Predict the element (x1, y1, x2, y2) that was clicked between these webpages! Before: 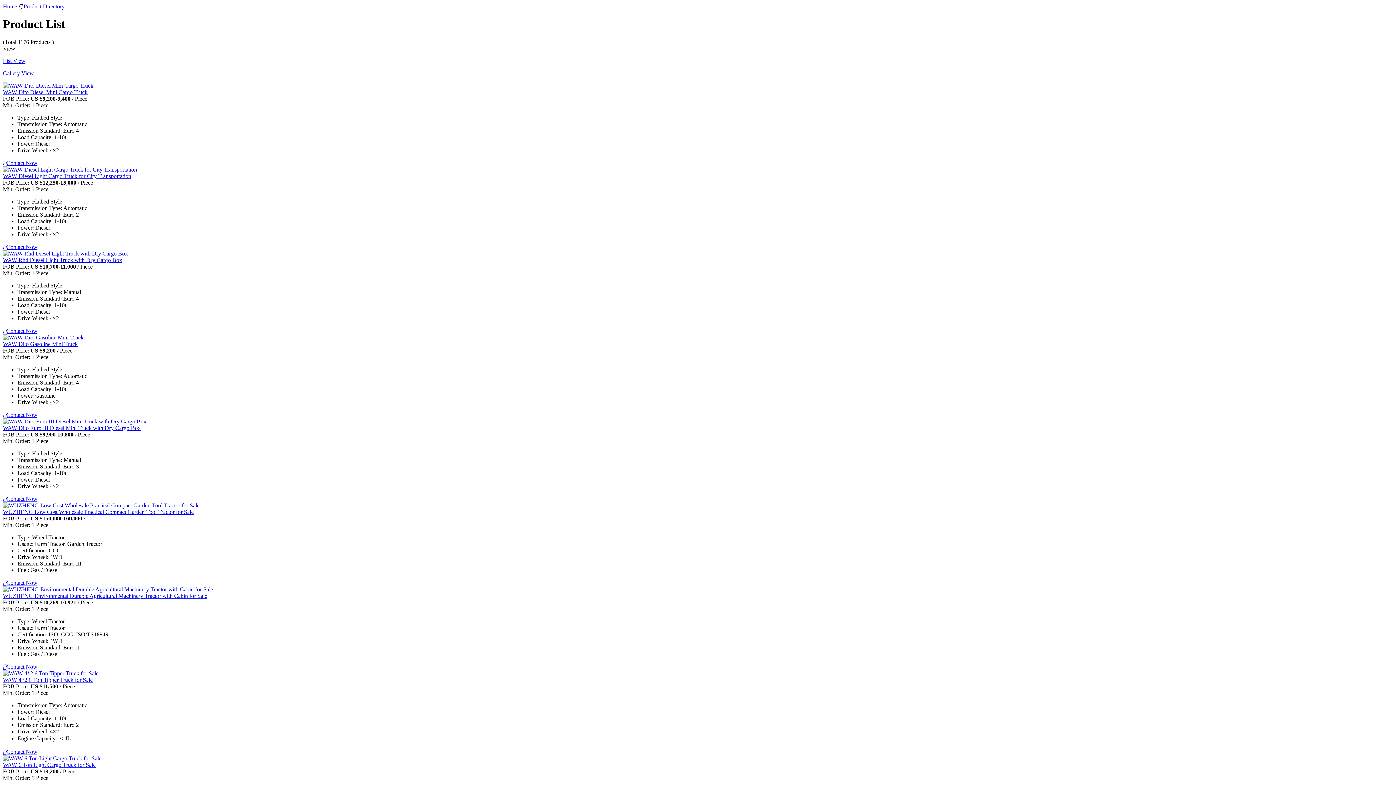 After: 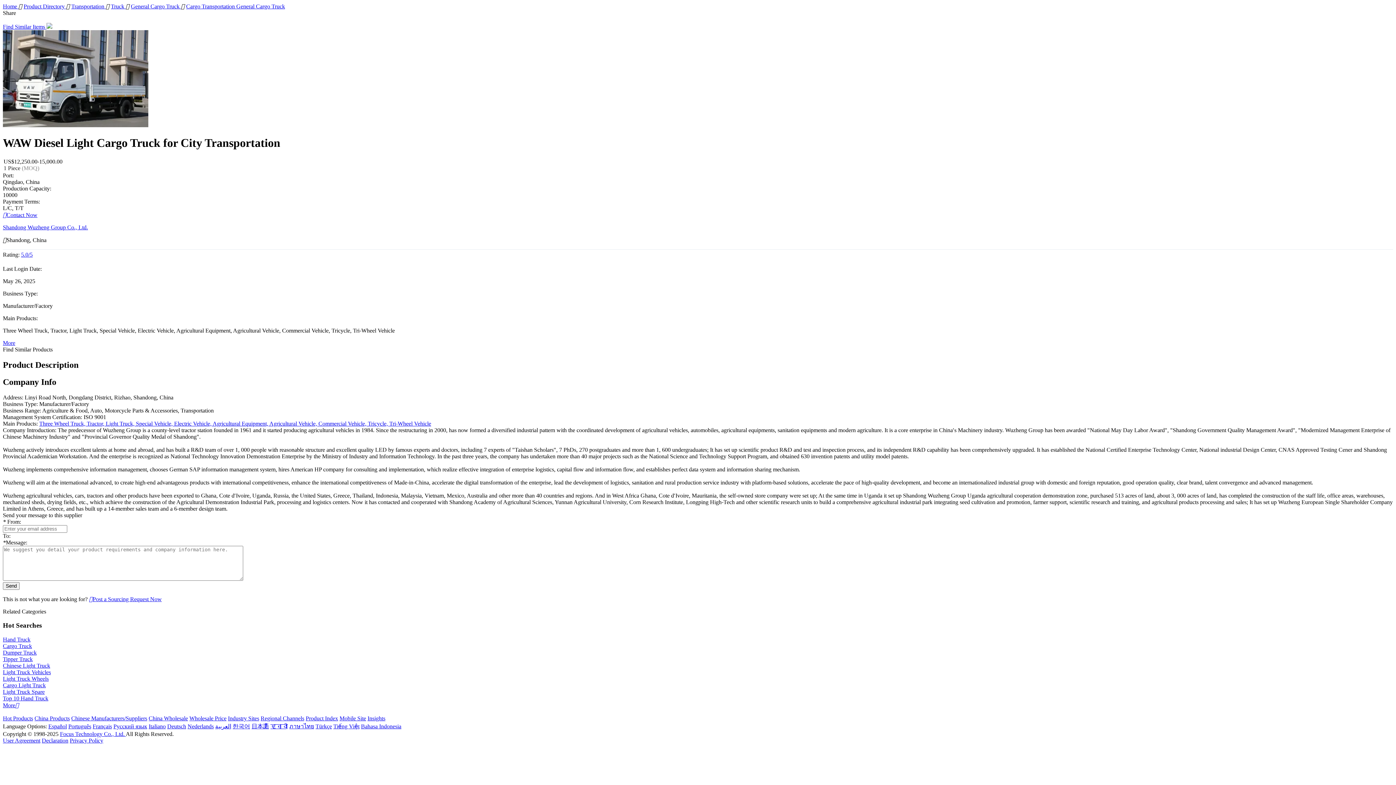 Action: bbox: (2, 166, 137, 172)